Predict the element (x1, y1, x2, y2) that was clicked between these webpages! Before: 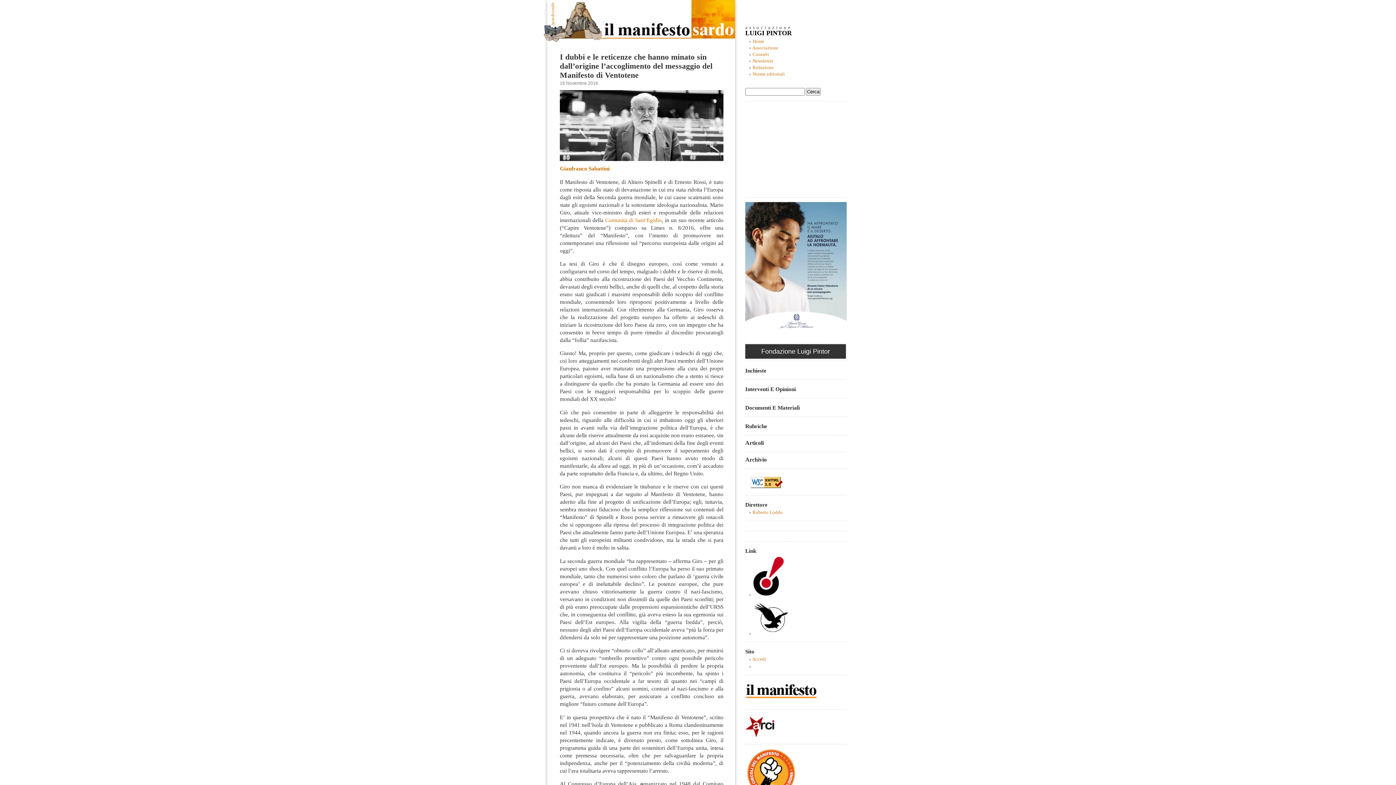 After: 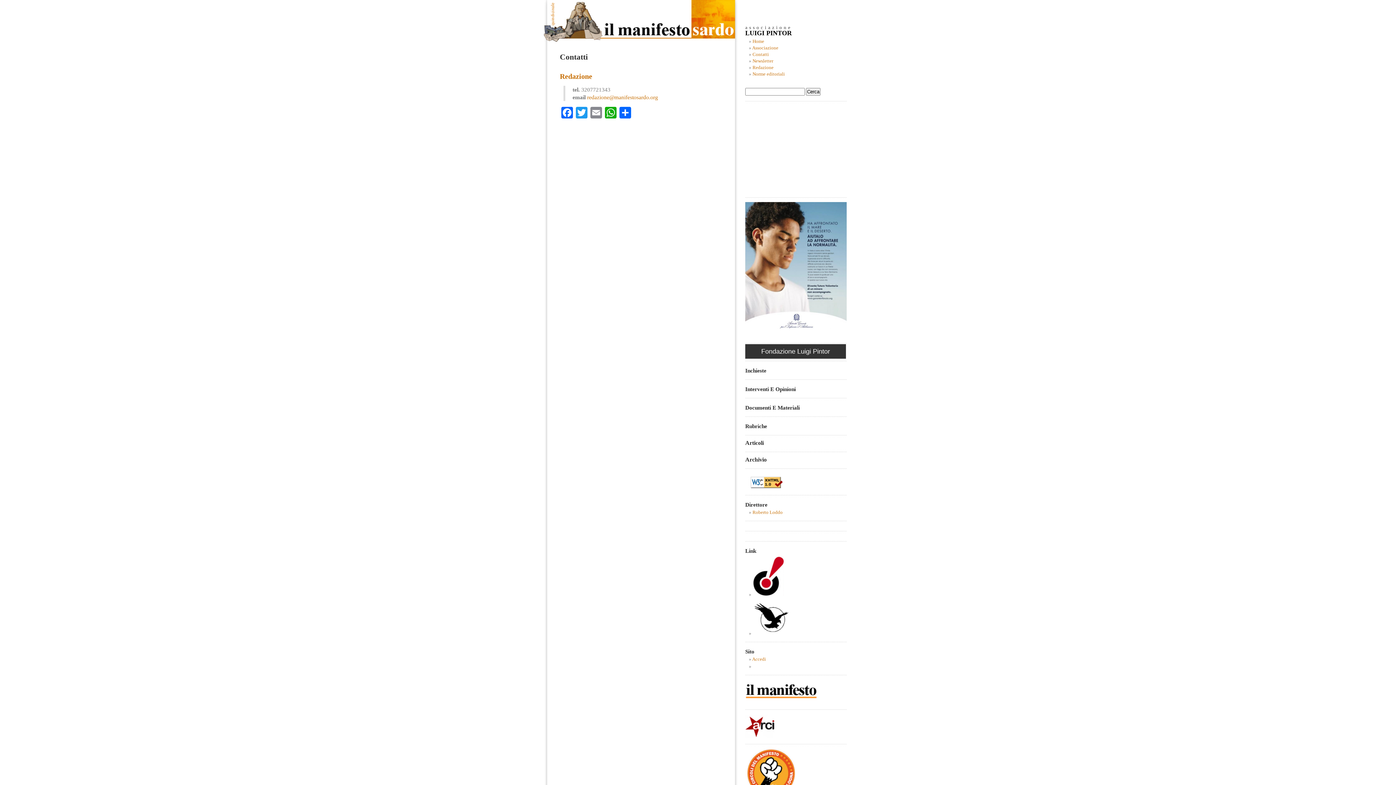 Action: label: Contatti bbox: (752, 52, 769, 57)